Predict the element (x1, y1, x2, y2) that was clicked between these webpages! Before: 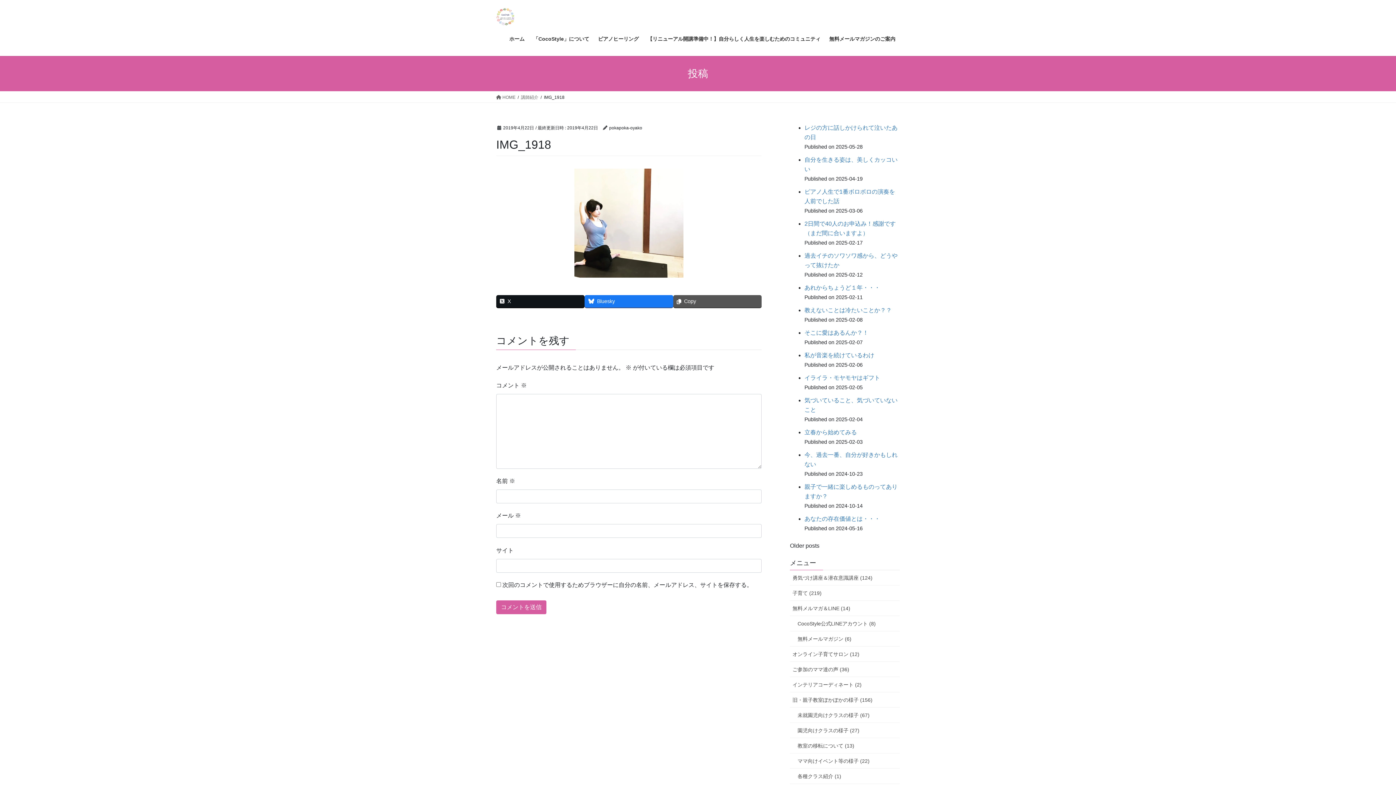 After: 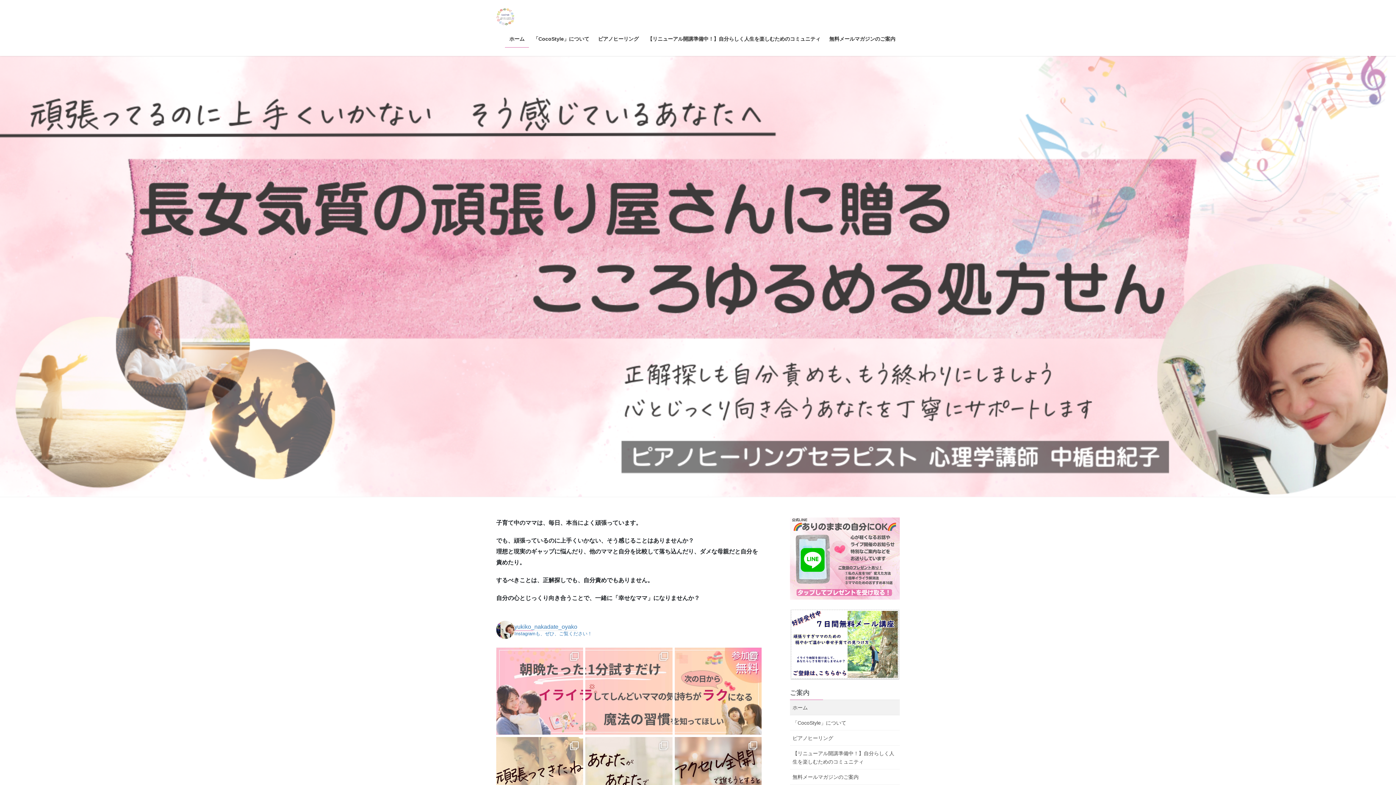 Action: label:  HOME bbox: (496, 93, 515, 100)